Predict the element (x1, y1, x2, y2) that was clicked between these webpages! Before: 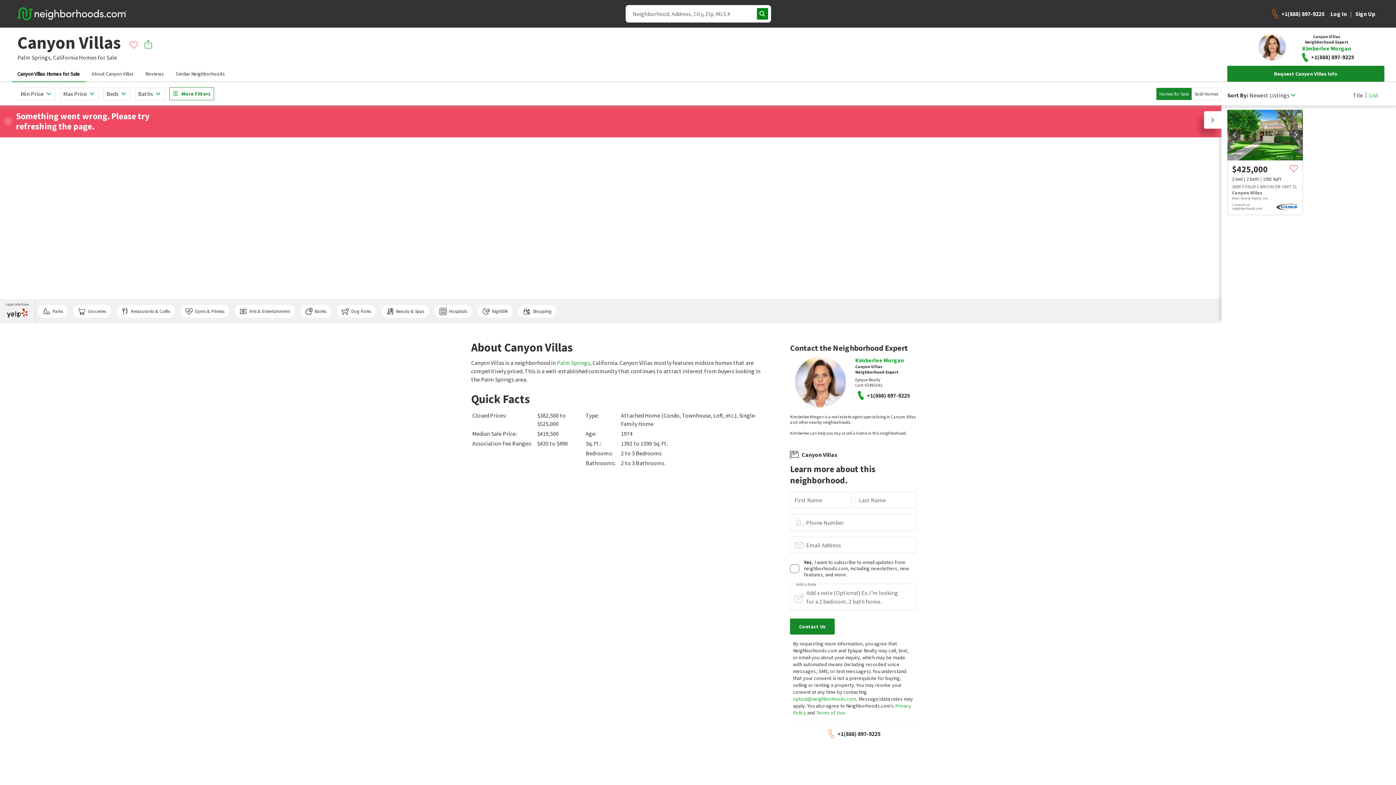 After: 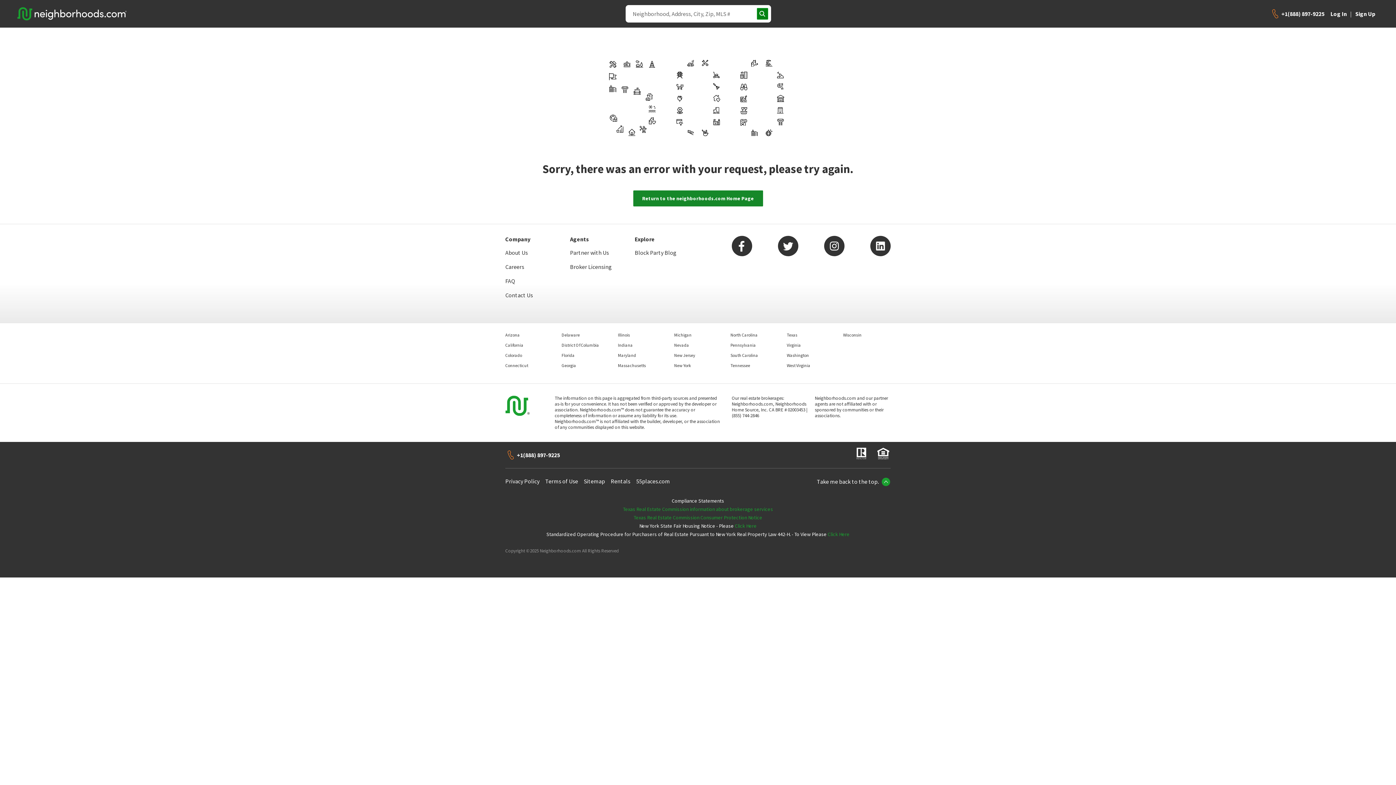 Action: bbox: (855, 356, 916, 364) label: Kimberlee Morgan